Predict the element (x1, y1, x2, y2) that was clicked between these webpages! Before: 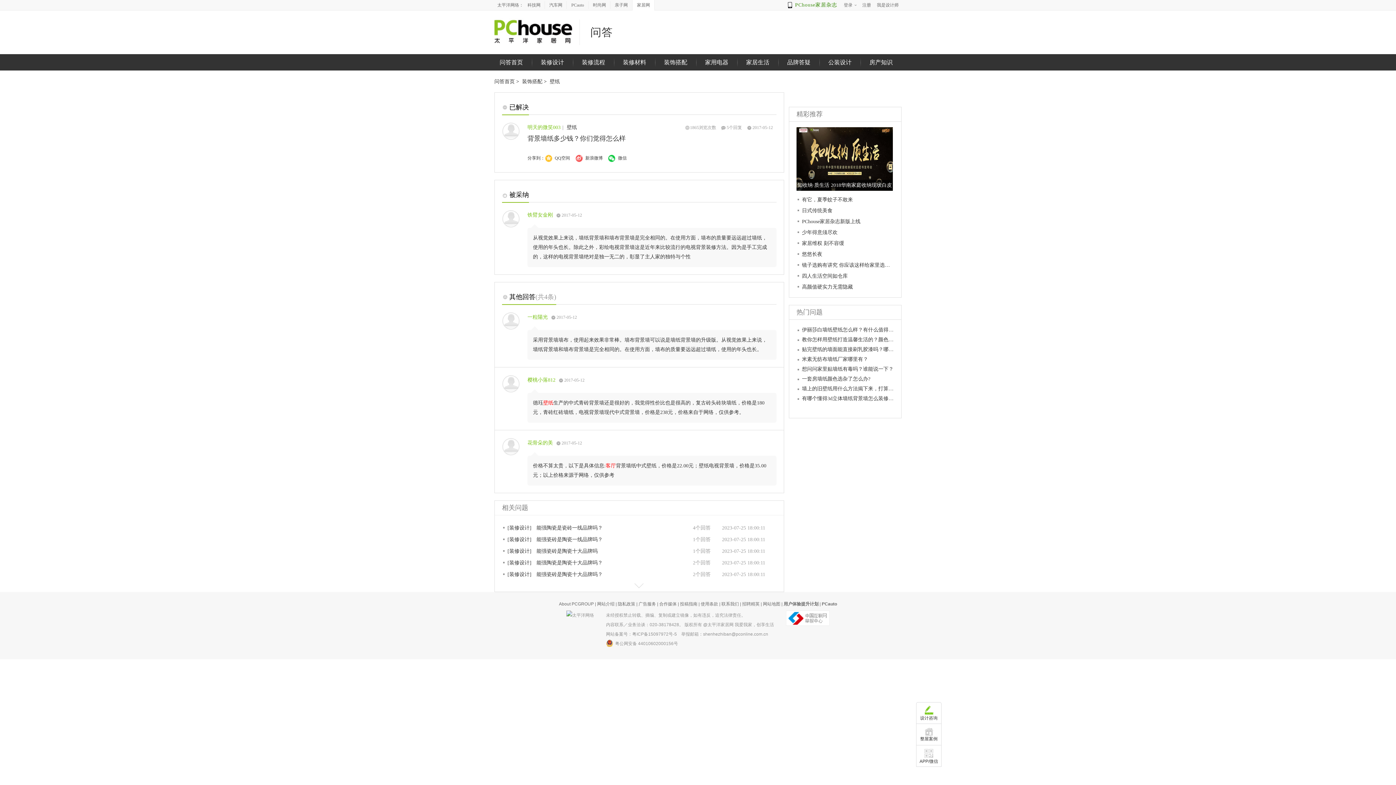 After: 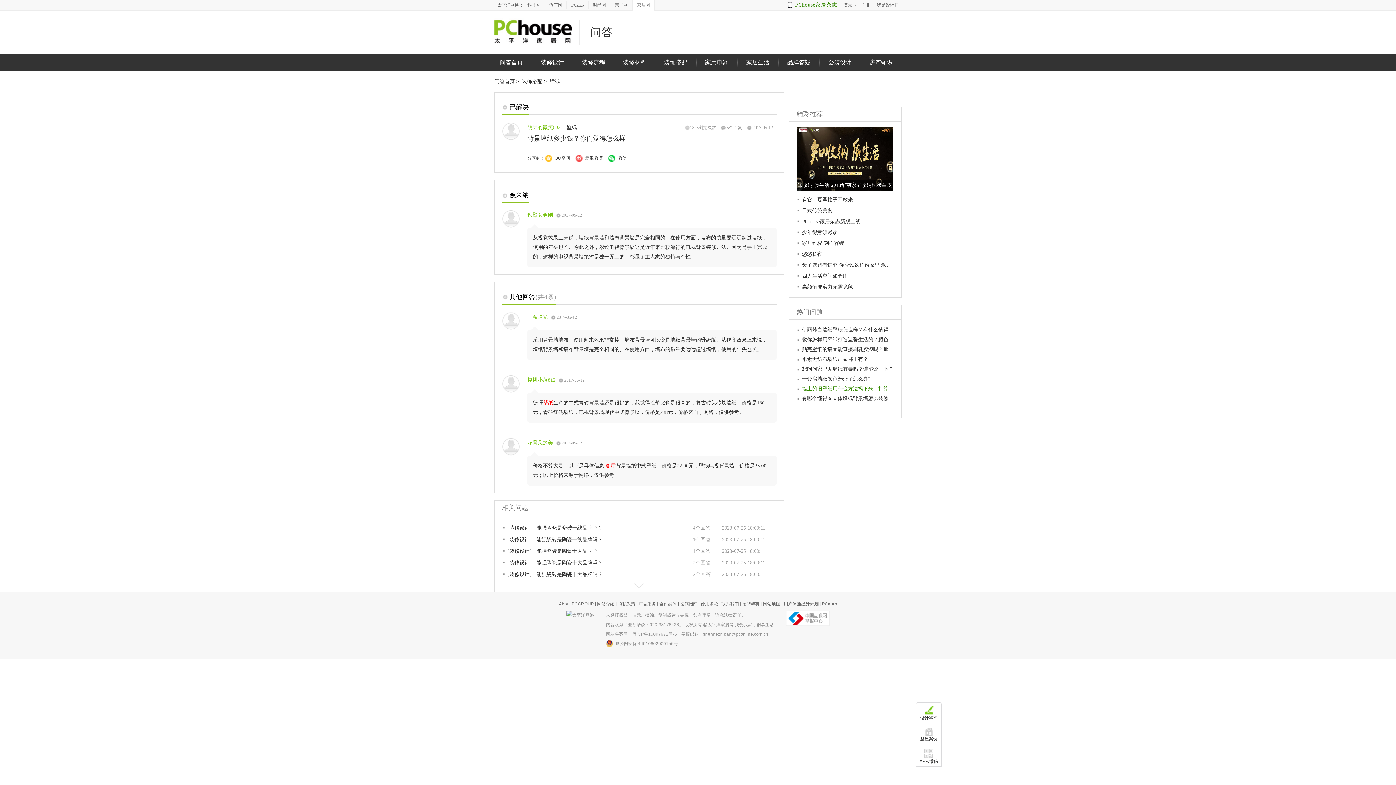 Action: bbox: (796, 384, 894, 394) label: 墙上的旧壁纸用什么方法揭下来，打算贴新壁纸